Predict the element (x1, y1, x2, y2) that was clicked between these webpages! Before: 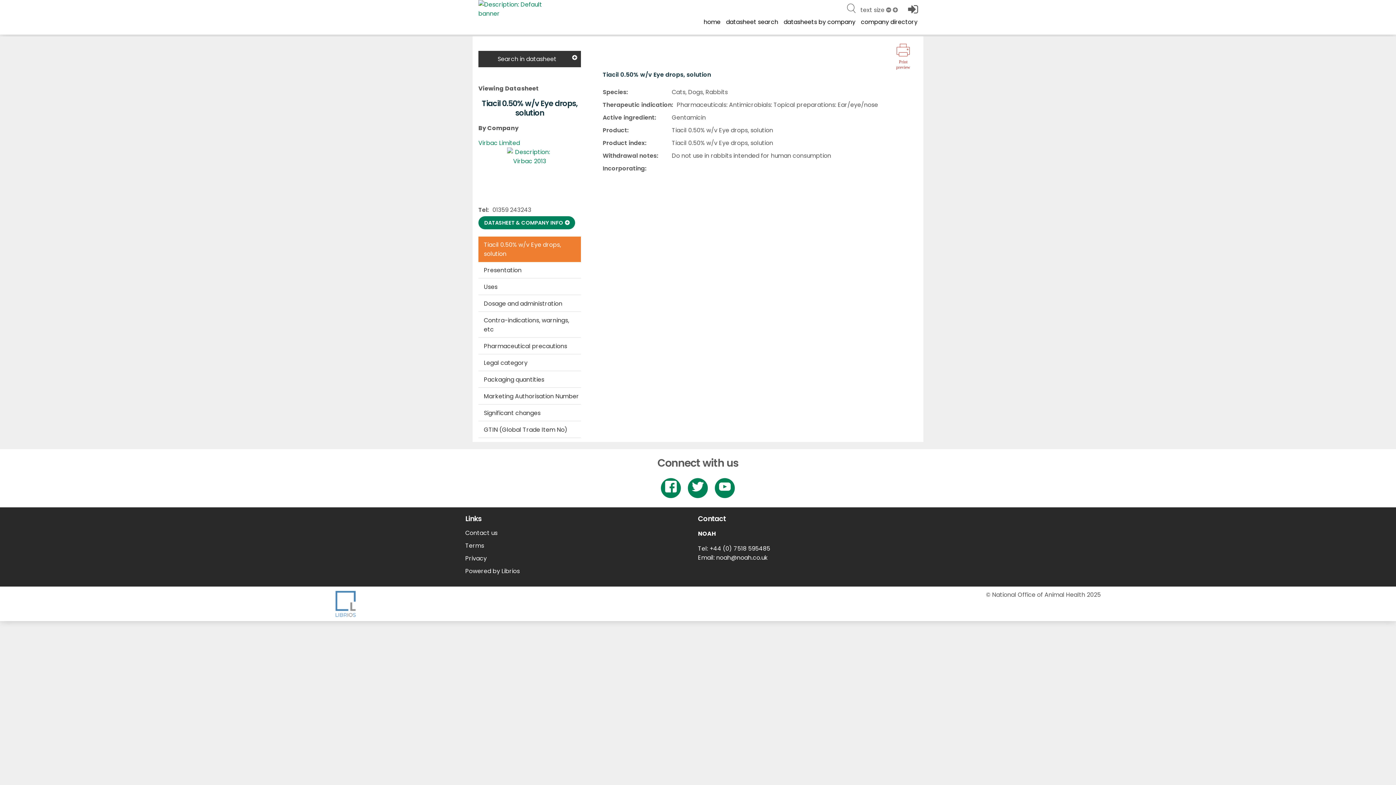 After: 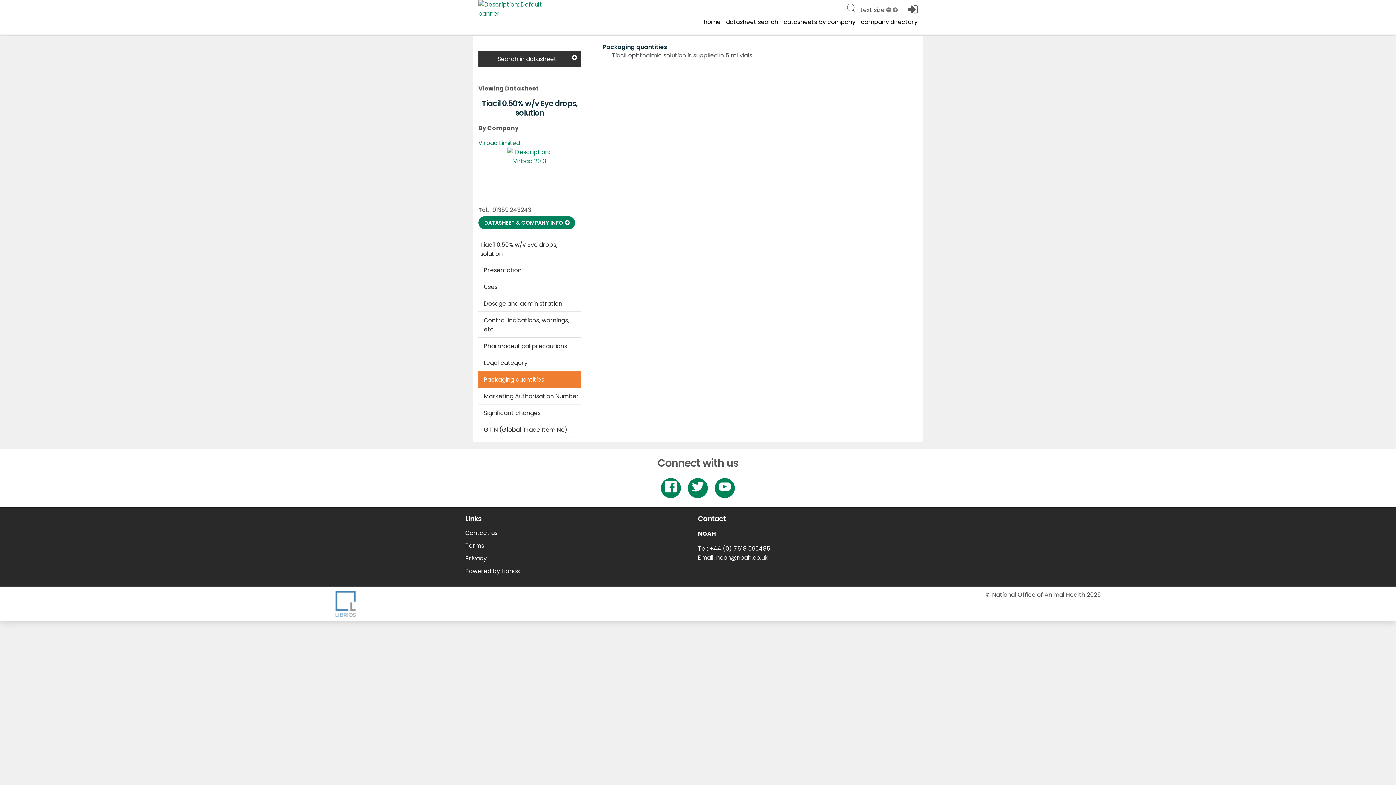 Action: bbox: (478, 371, 581, 387) label: Packaging quantities